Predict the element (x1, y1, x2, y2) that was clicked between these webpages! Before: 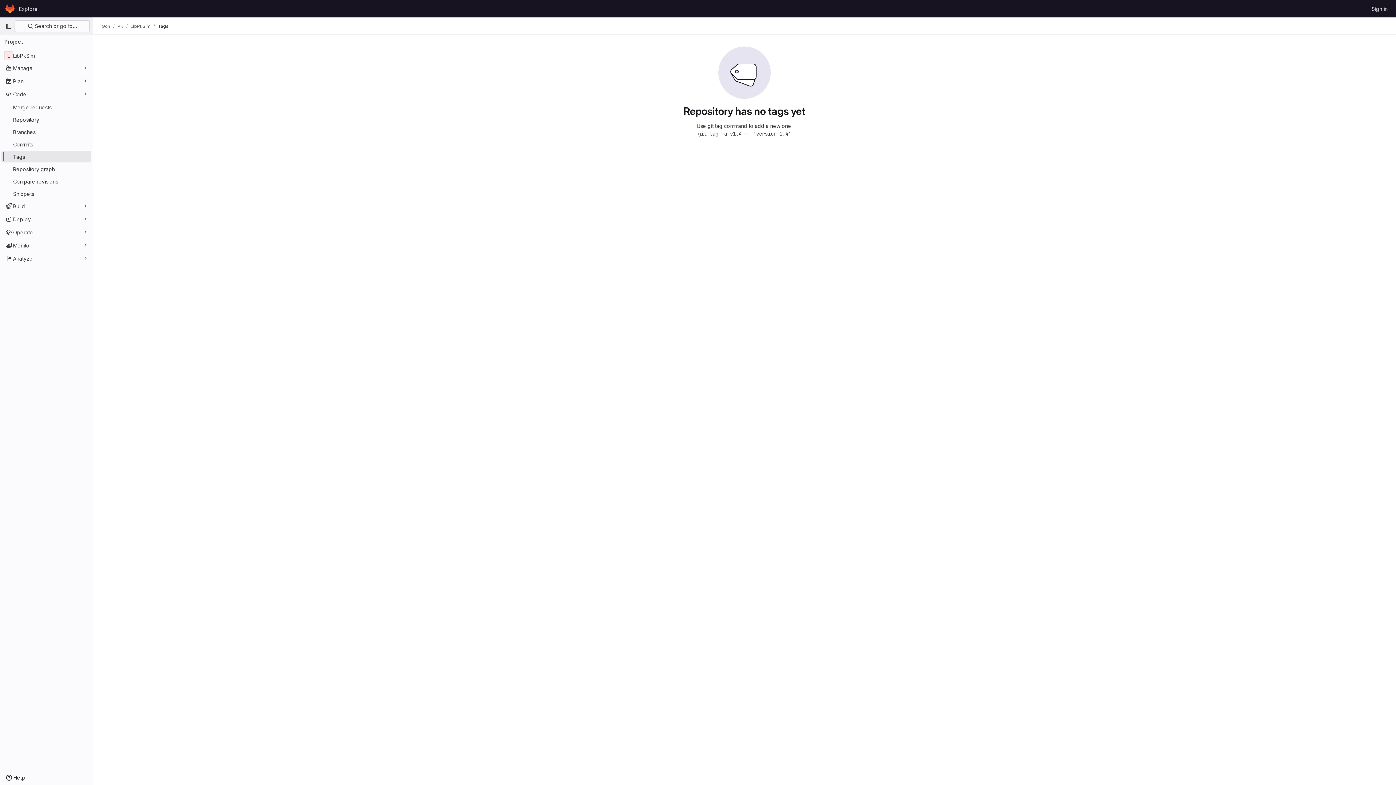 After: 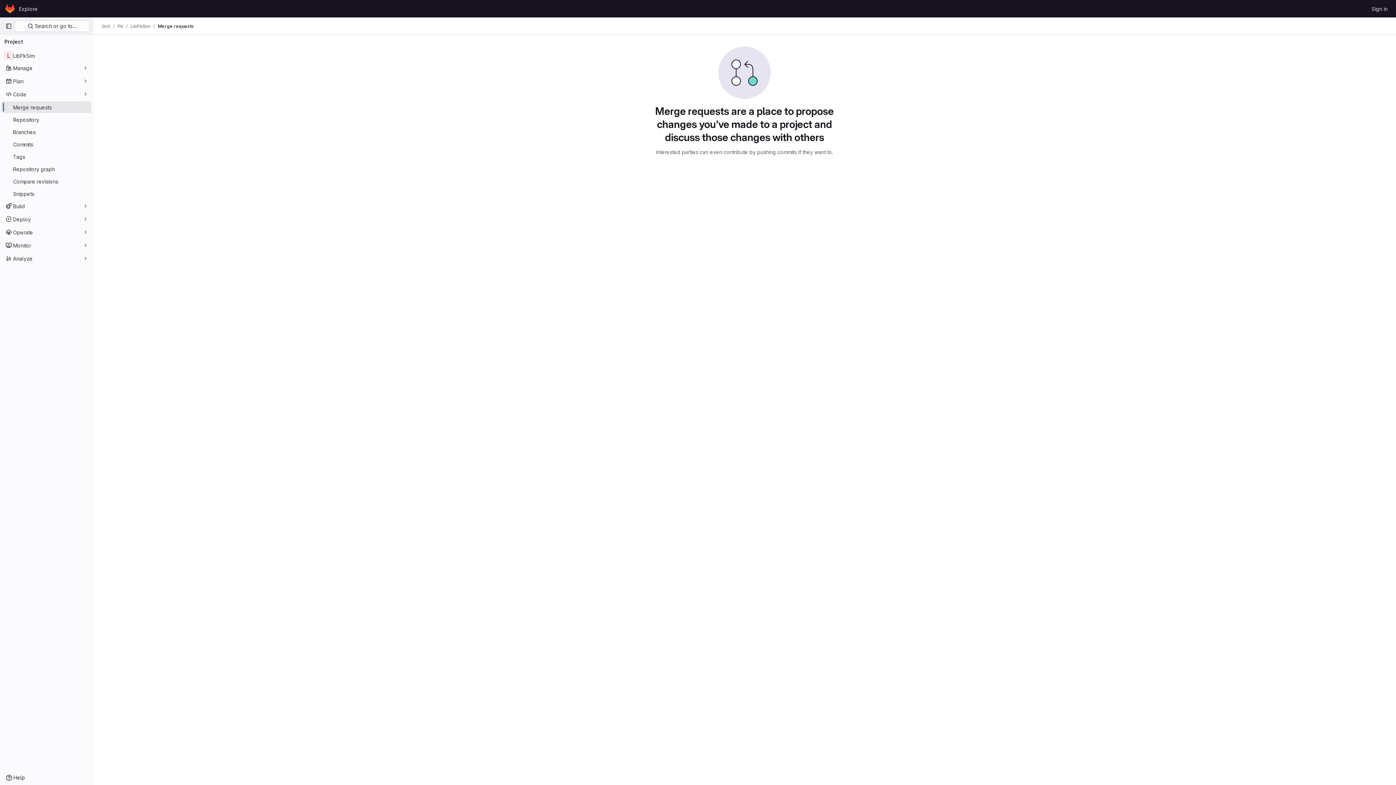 Action: bbox: (1, 101, 91, 113) label: Merge requests